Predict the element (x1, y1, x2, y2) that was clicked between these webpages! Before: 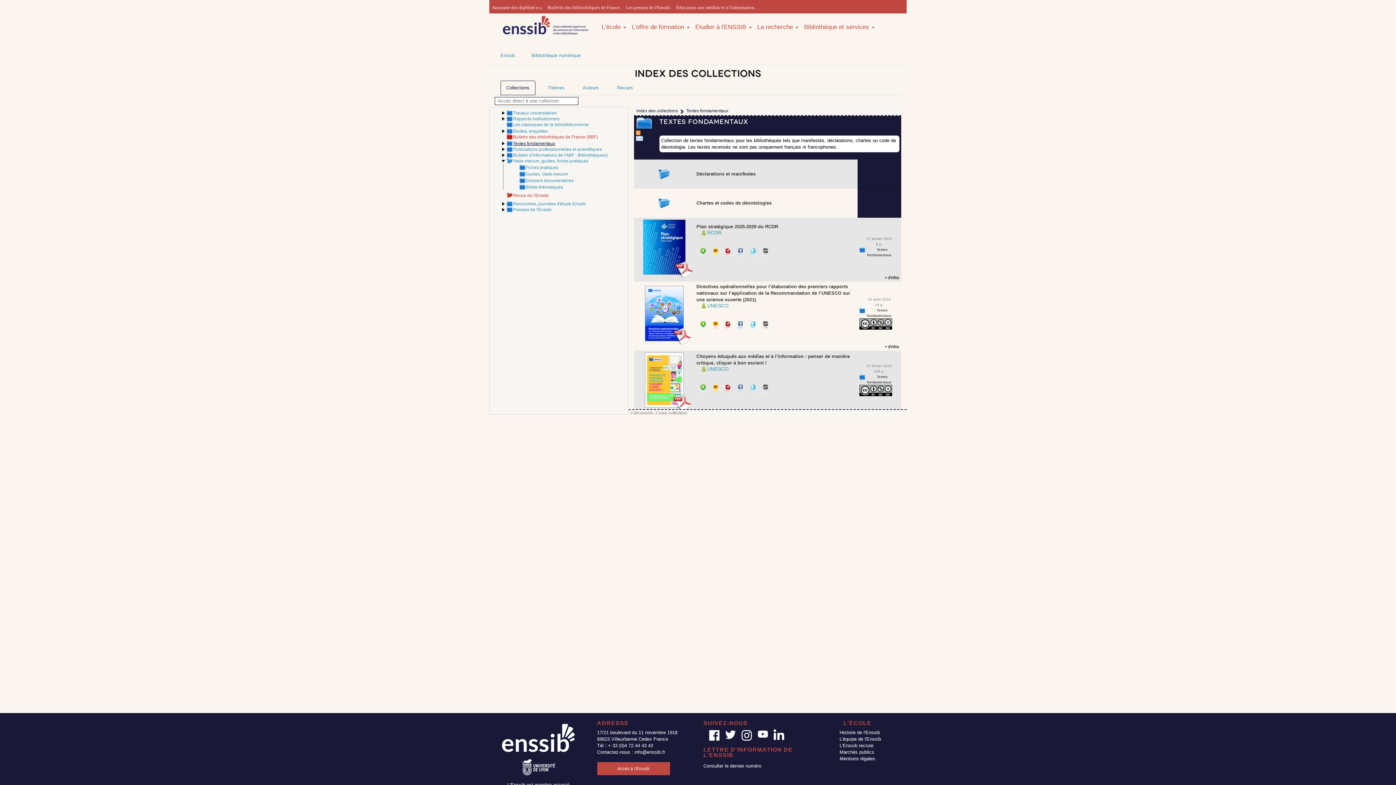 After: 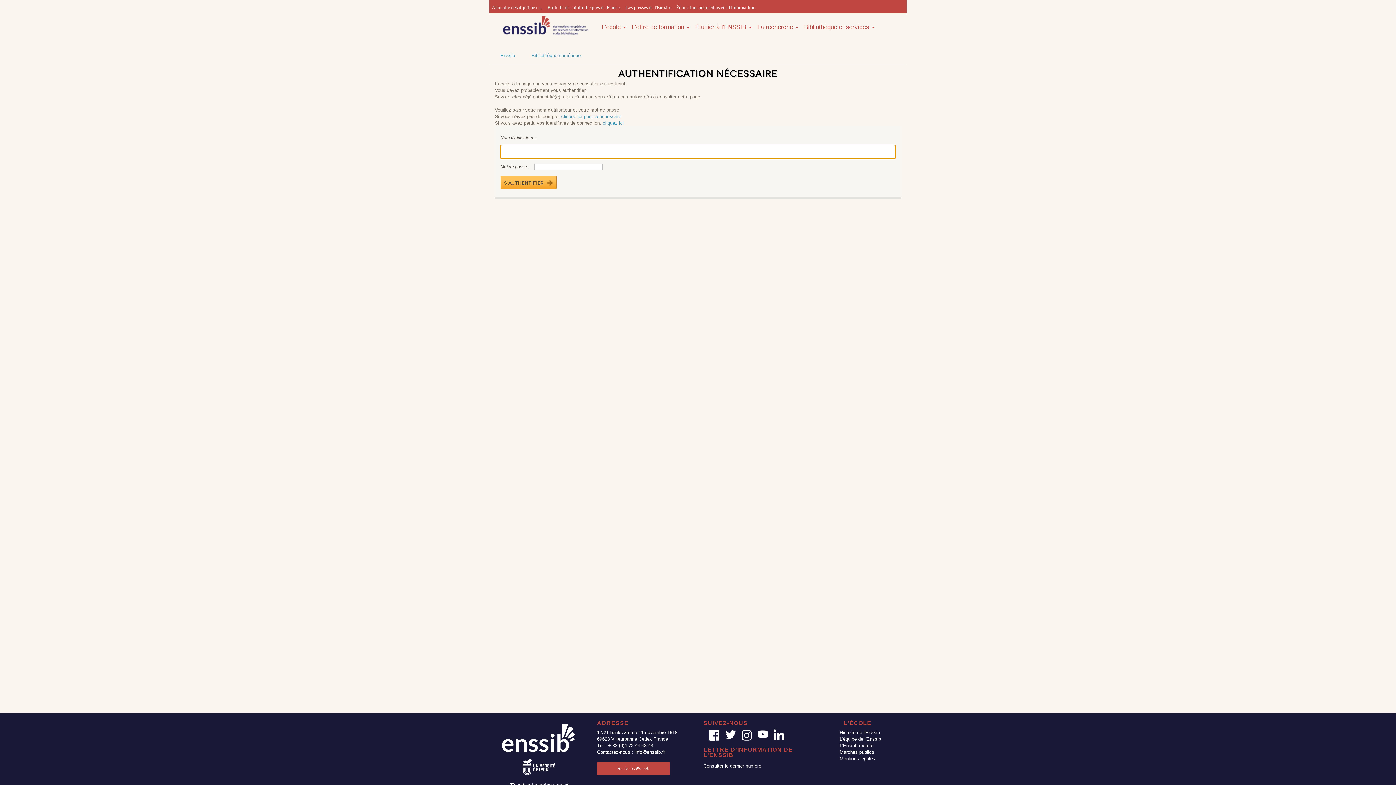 Action: bbox: (635, 135, 643, 140)